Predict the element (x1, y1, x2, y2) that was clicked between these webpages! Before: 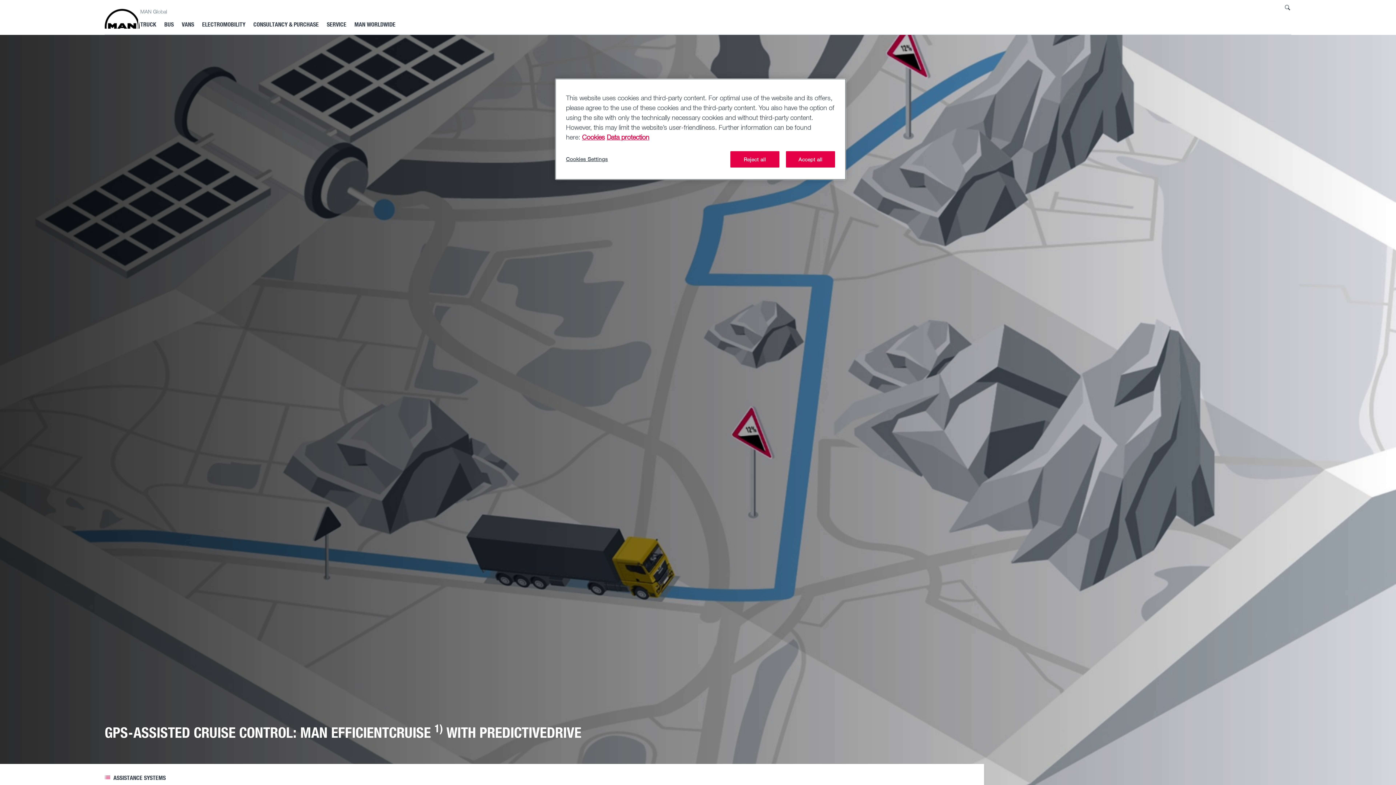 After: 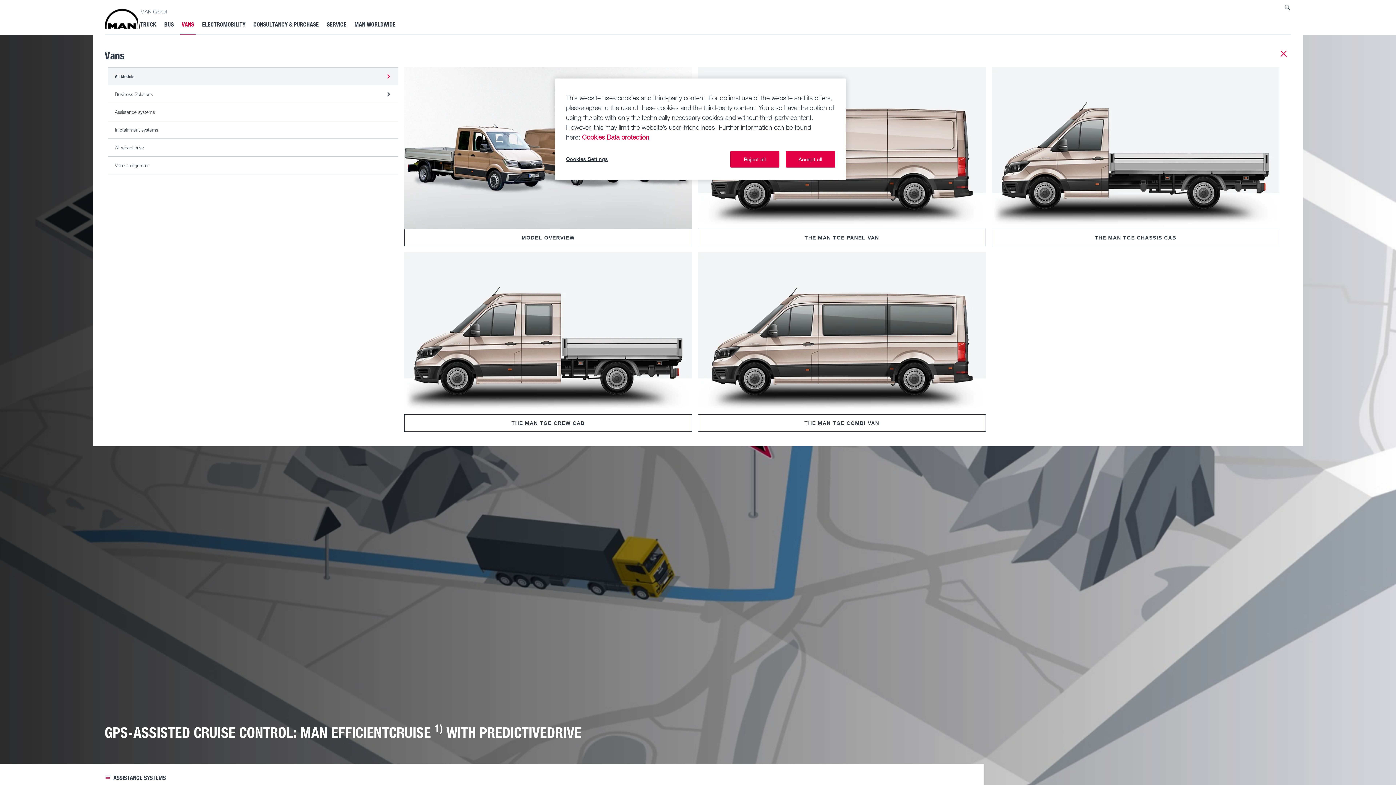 Action: bbox: (179, 19, 196, 29) label: VANS